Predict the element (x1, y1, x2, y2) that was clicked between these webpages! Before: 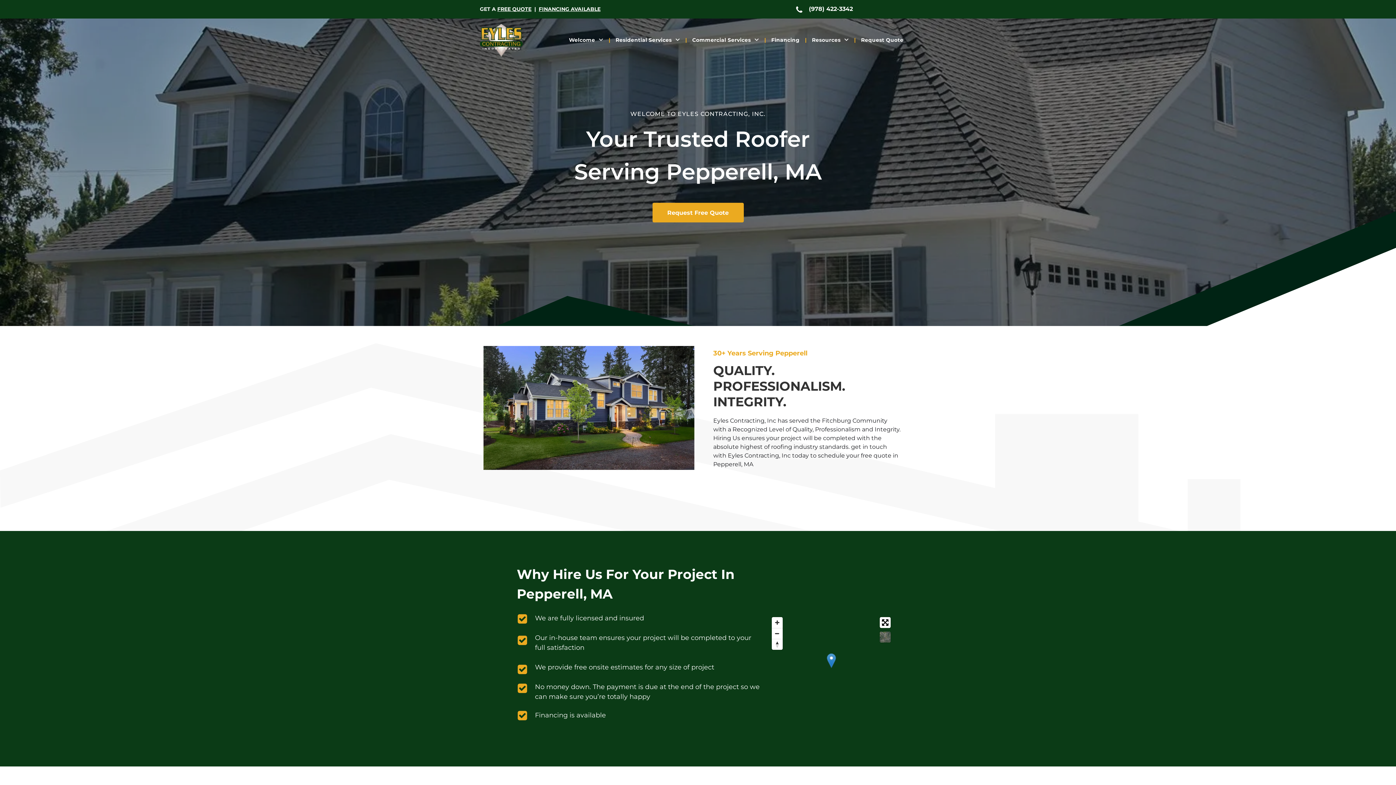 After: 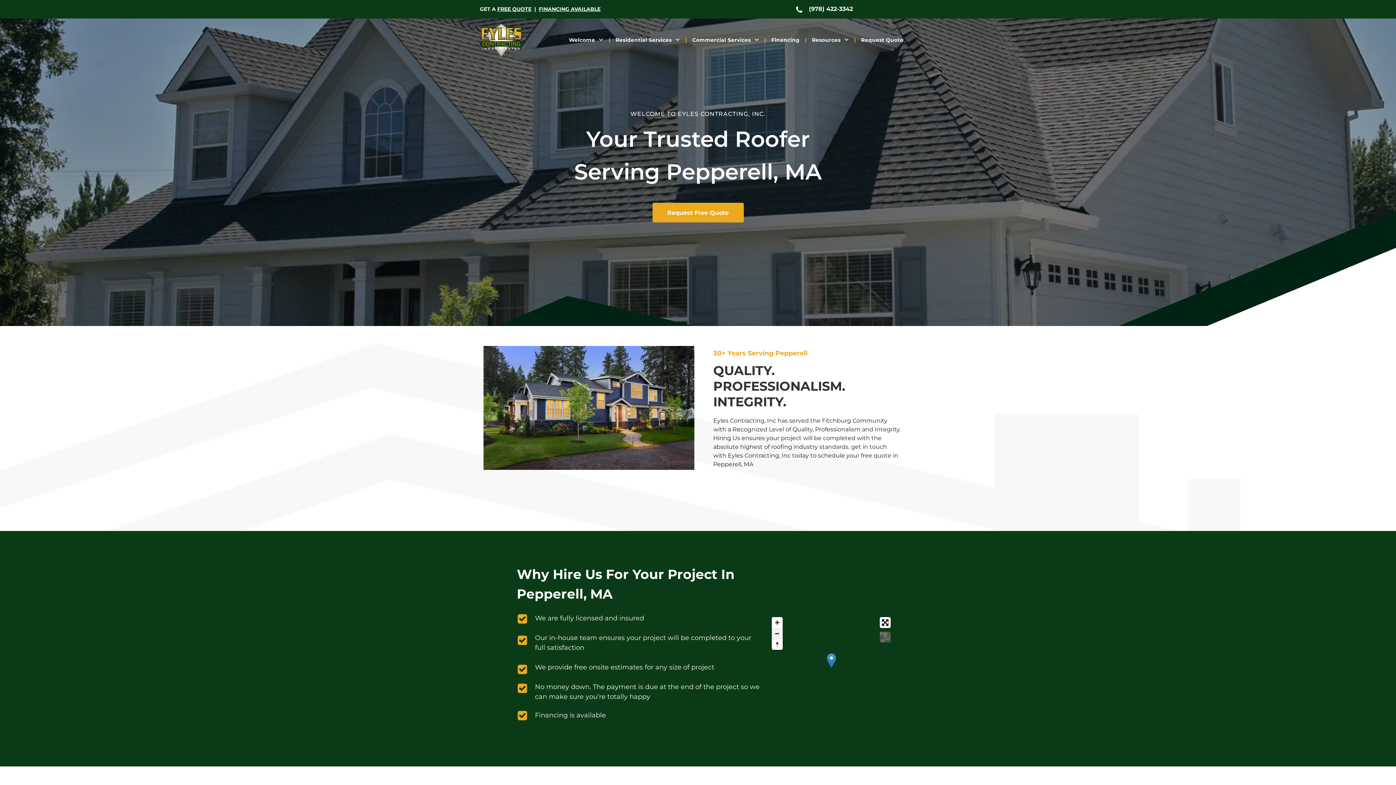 Action: label: Zoom out bbox: (772, 628, 783, 639)